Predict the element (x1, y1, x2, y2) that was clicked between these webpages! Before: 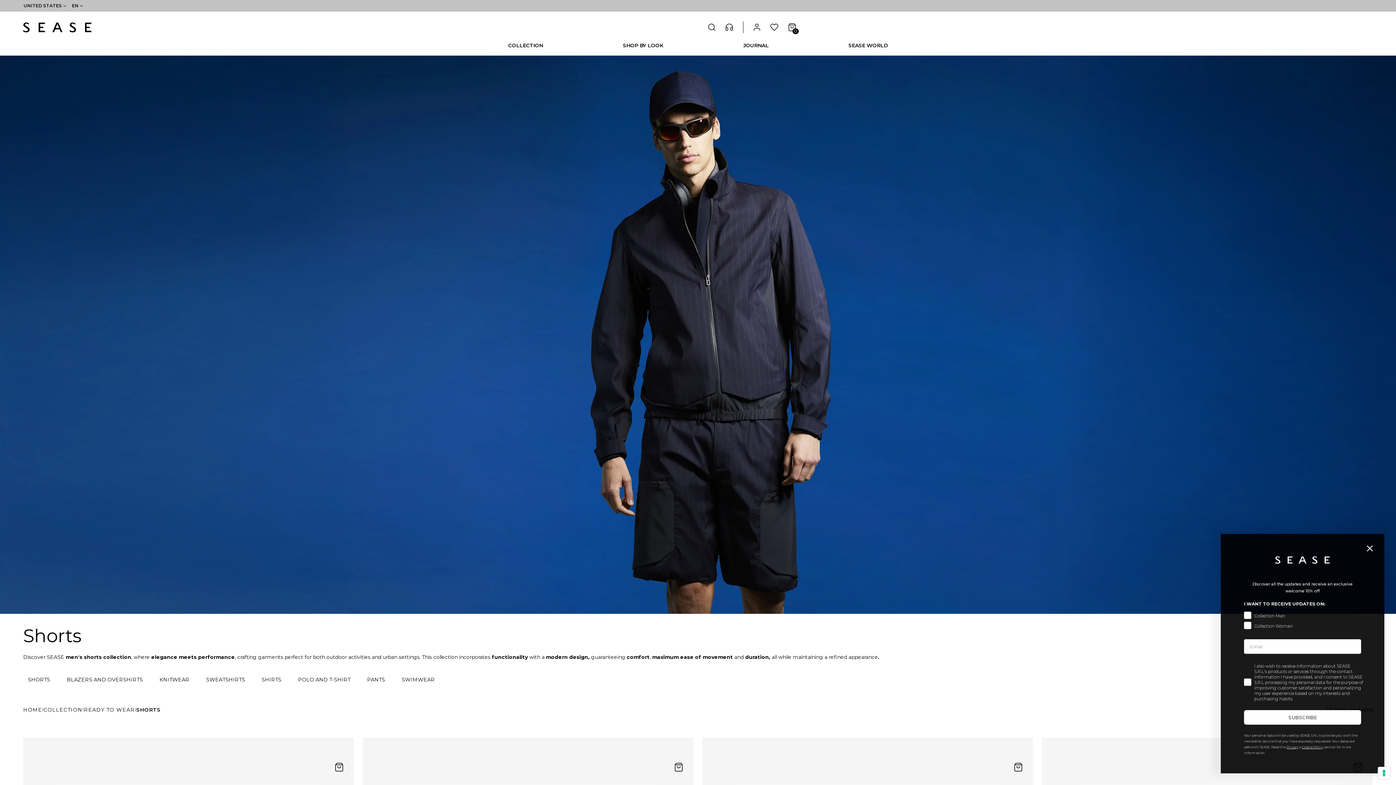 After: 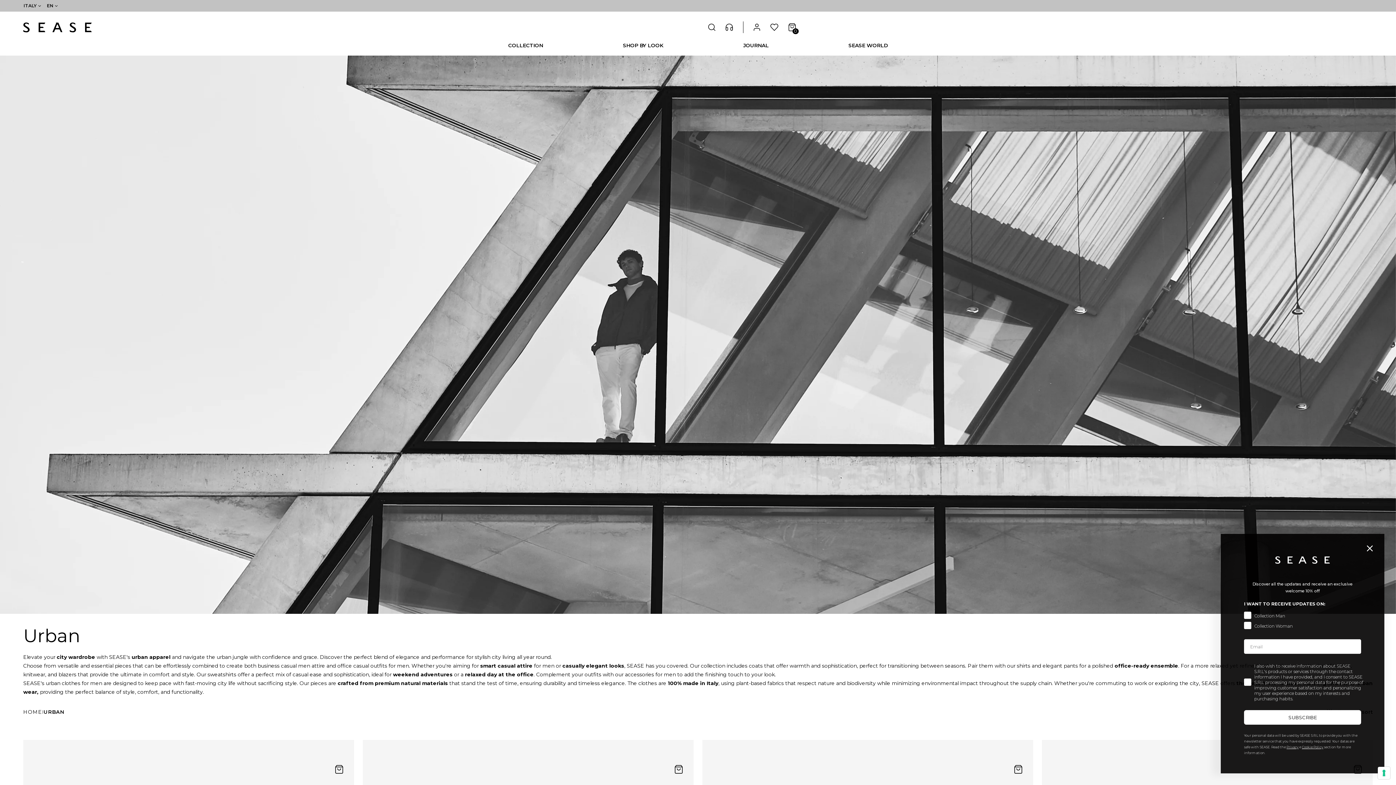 Action: bbox: (381, 654, 398, 660) label:  urban 